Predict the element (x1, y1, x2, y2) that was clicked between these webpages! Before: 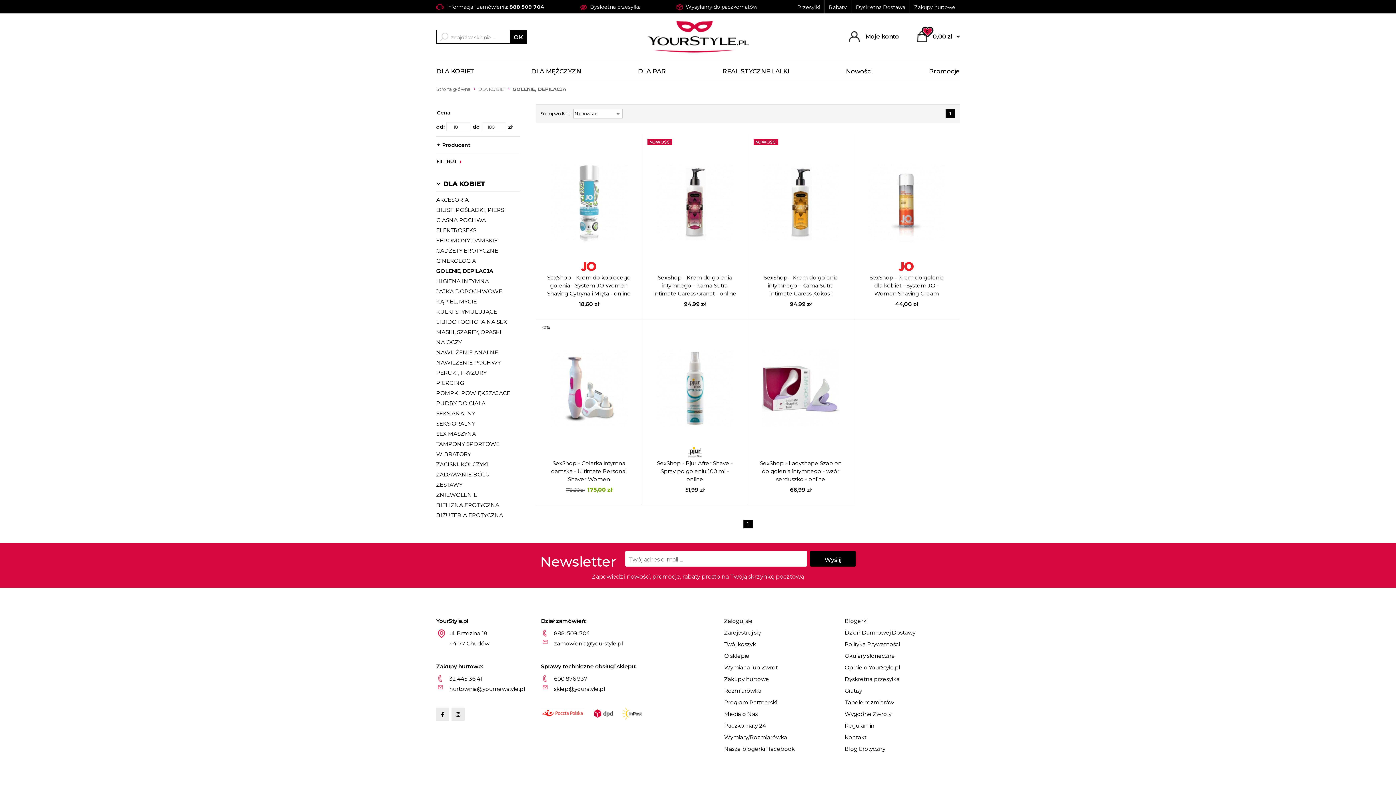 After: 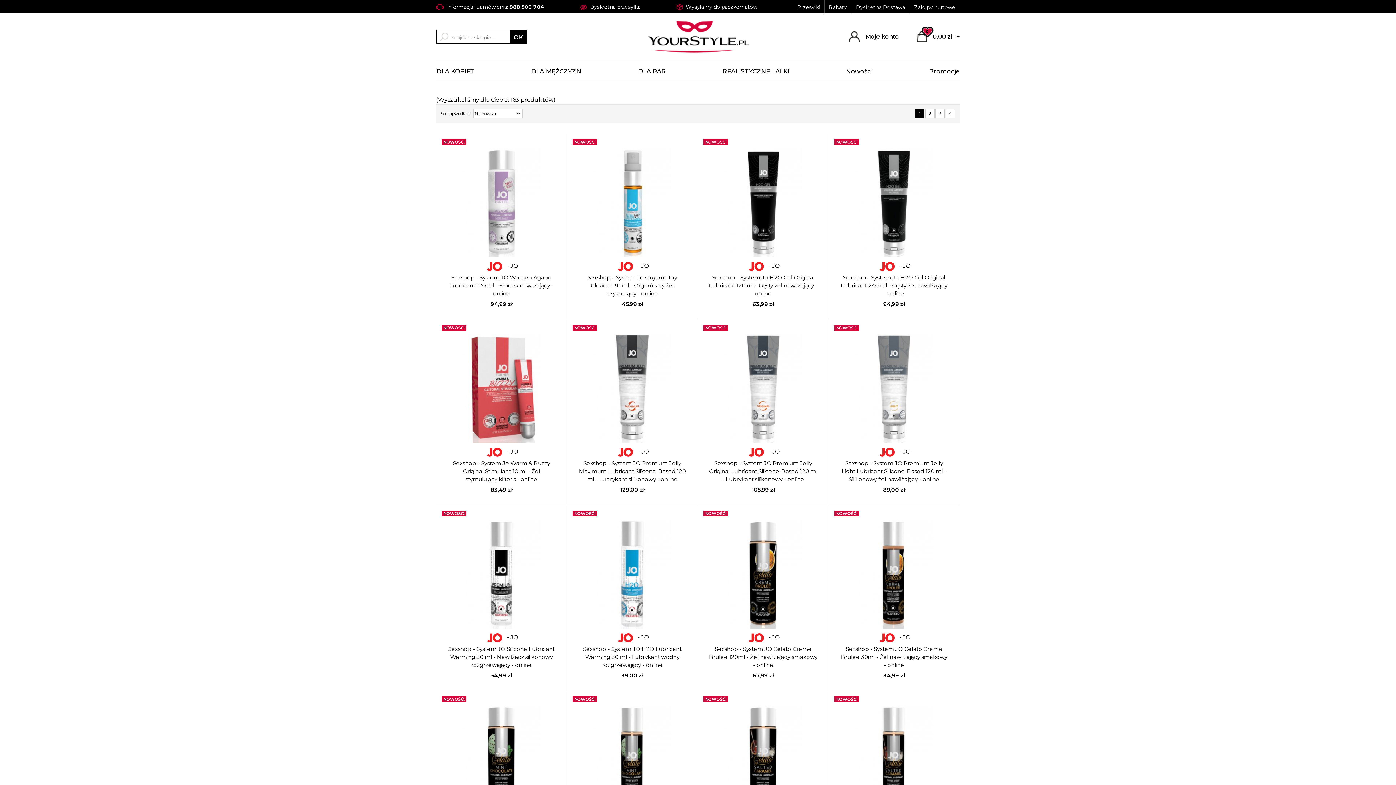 Action: bbox: (578, 262, 599, 269)